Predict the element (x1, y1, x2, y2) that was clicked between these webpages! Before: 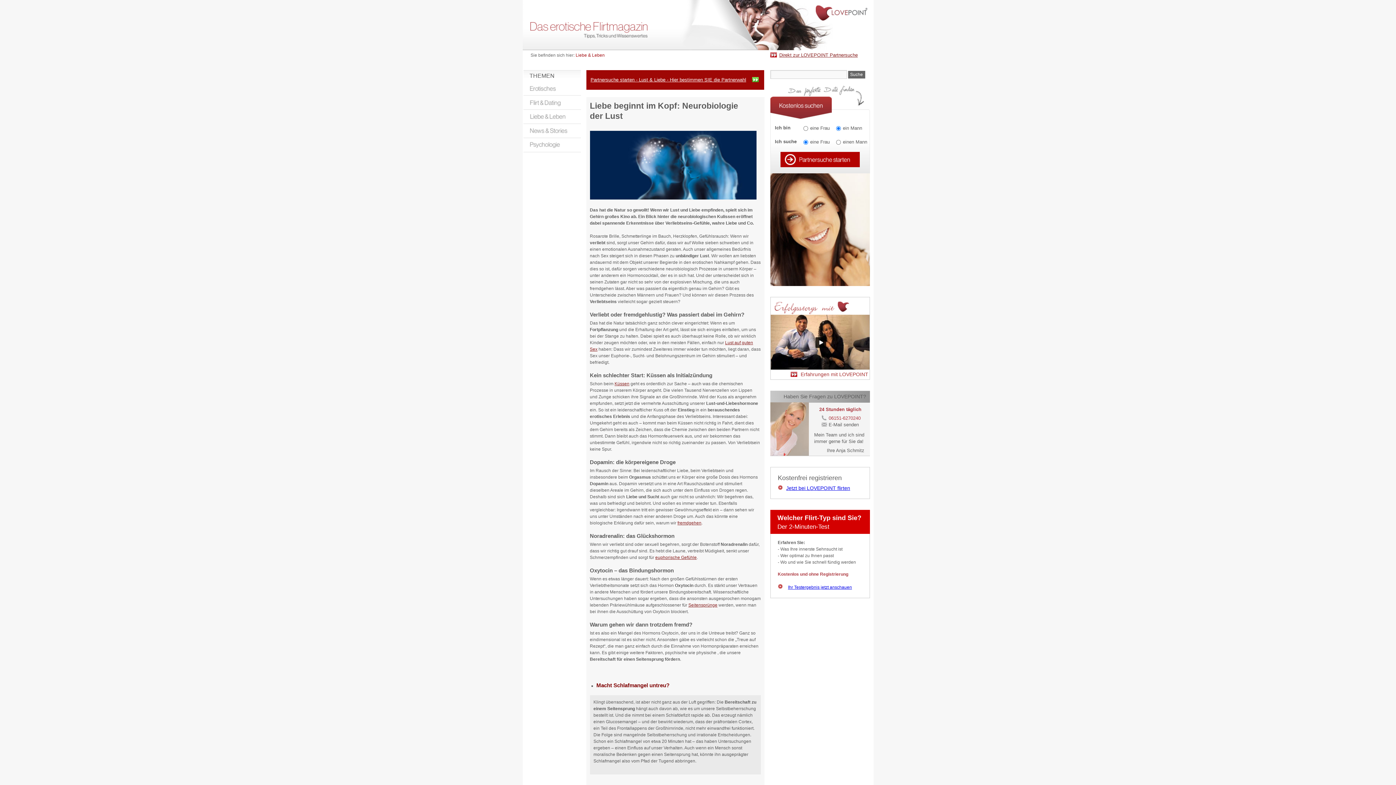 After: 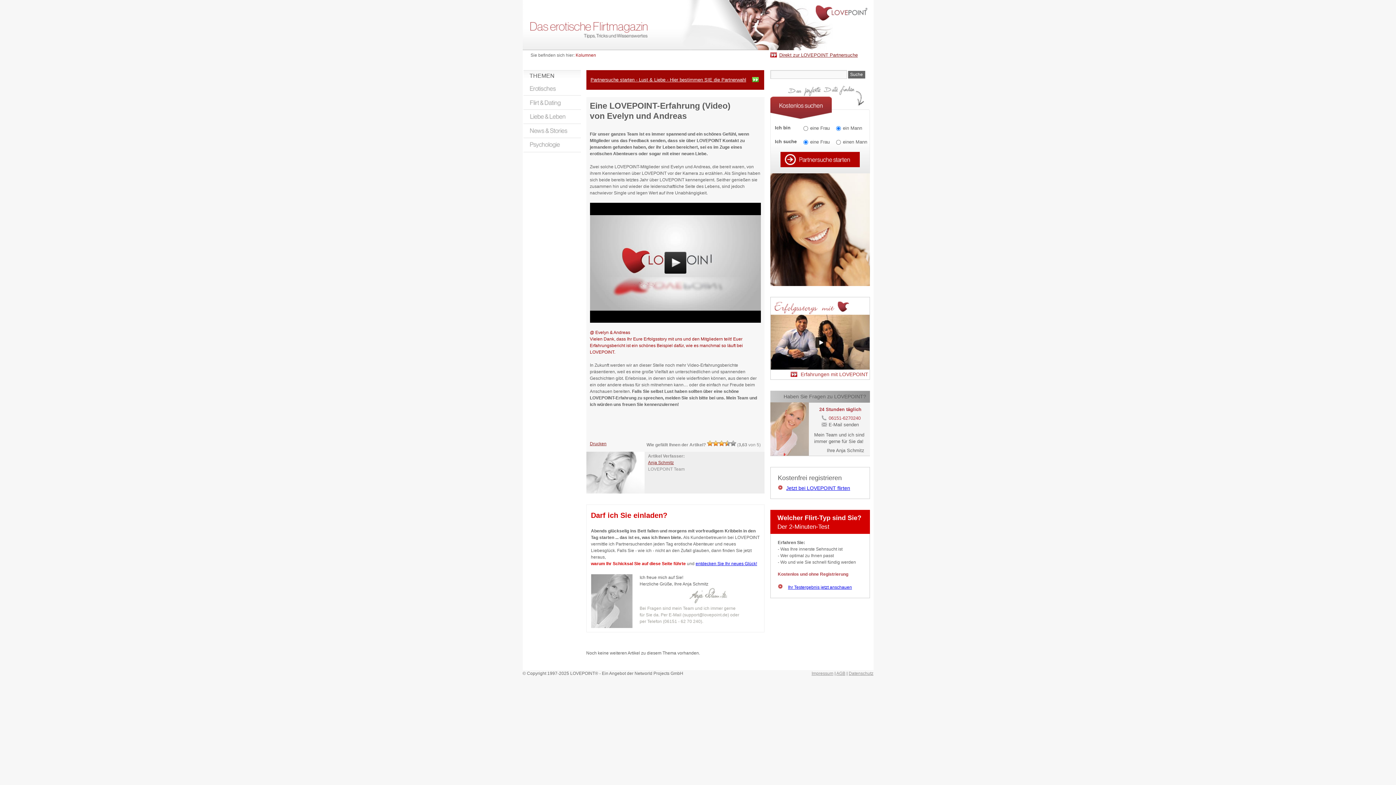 Action: bbox: (770, 365, 869, 370)